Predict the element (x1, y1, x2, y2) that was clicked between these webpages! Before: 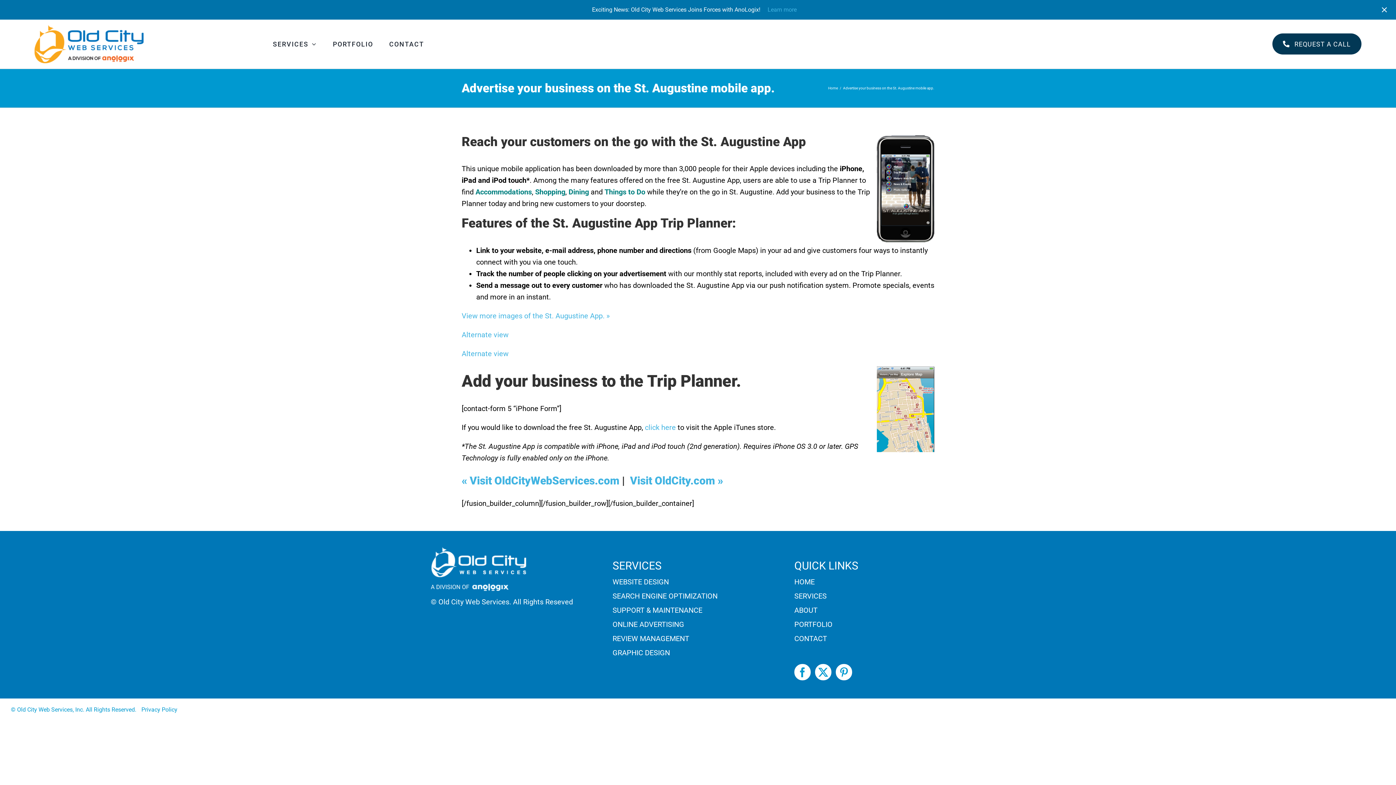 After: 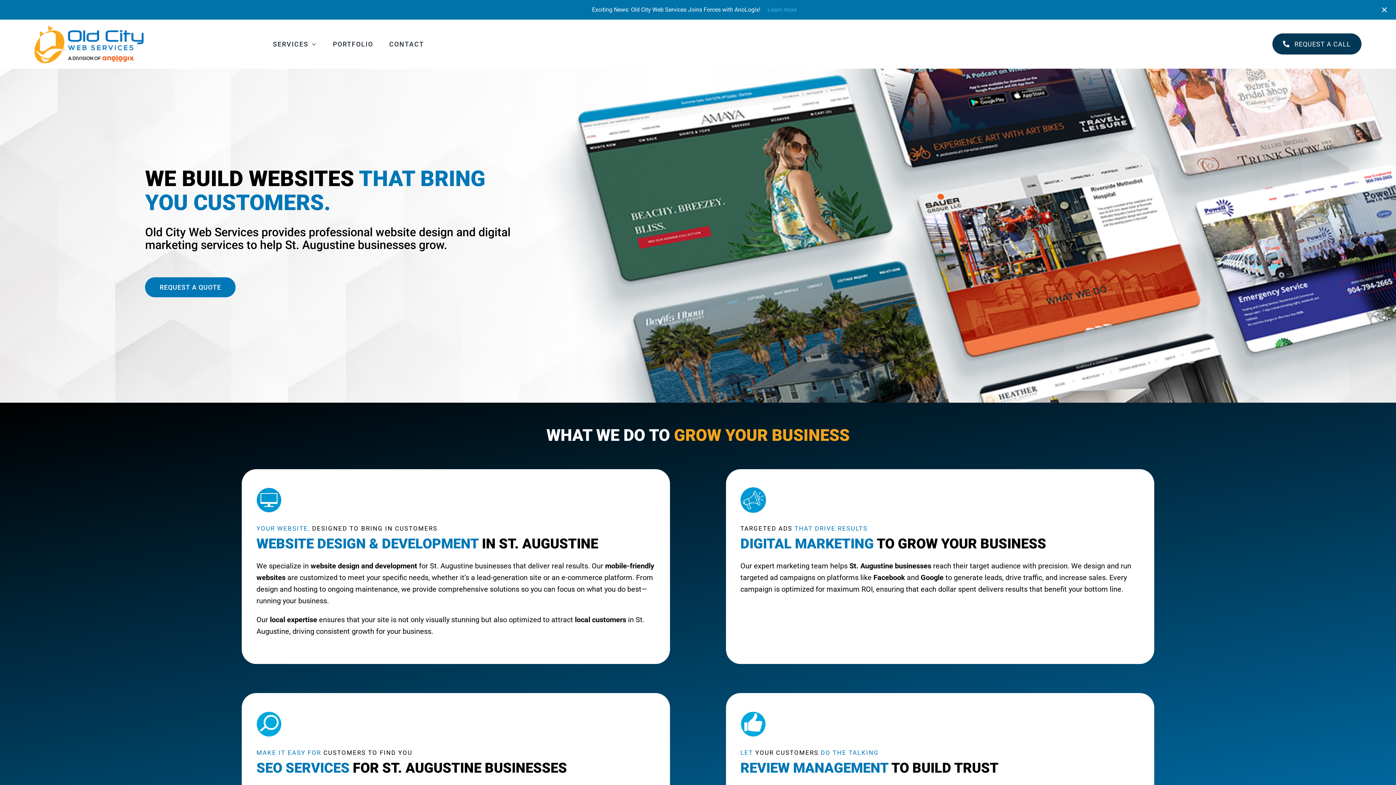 Action: bbox: (34, 24, 143, 32) label: Old City Web Services AnoLogix Logo